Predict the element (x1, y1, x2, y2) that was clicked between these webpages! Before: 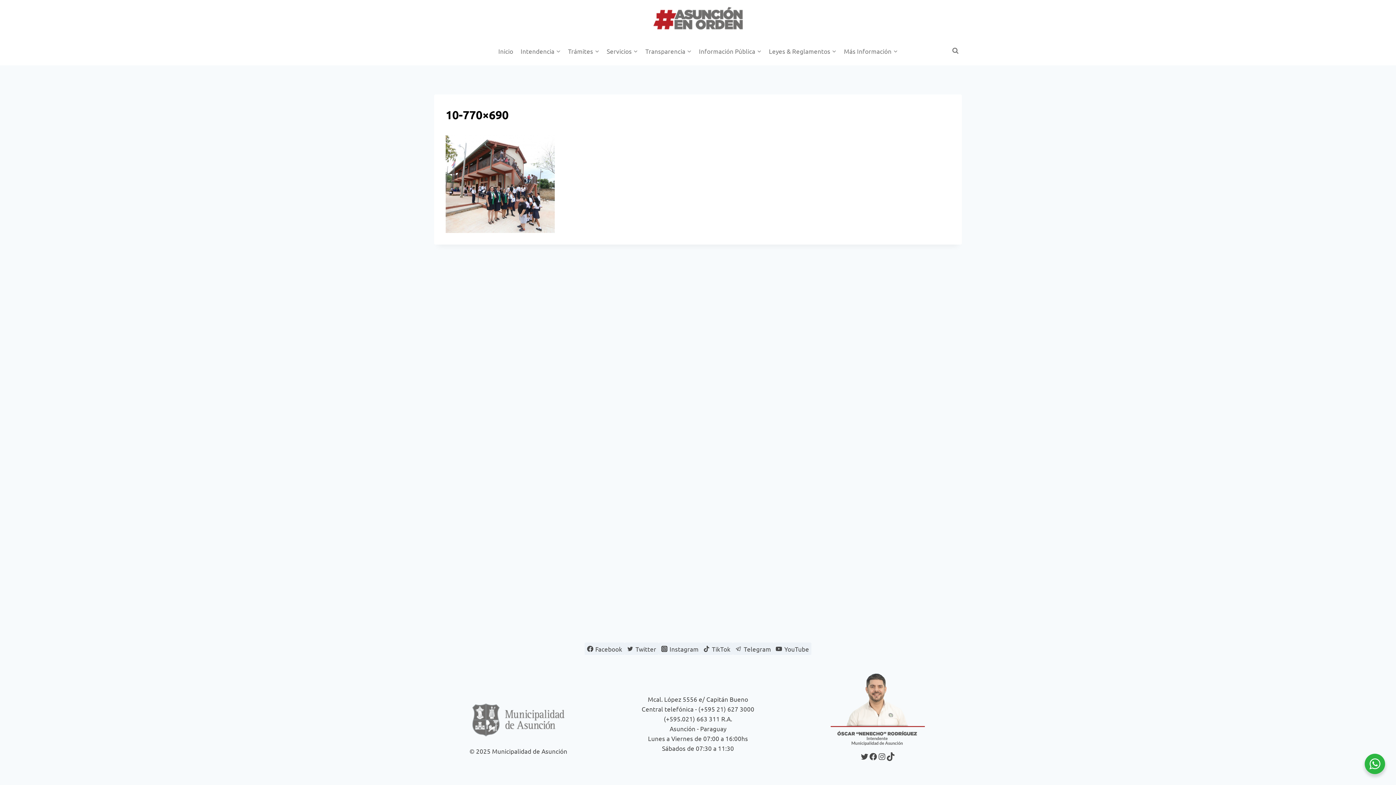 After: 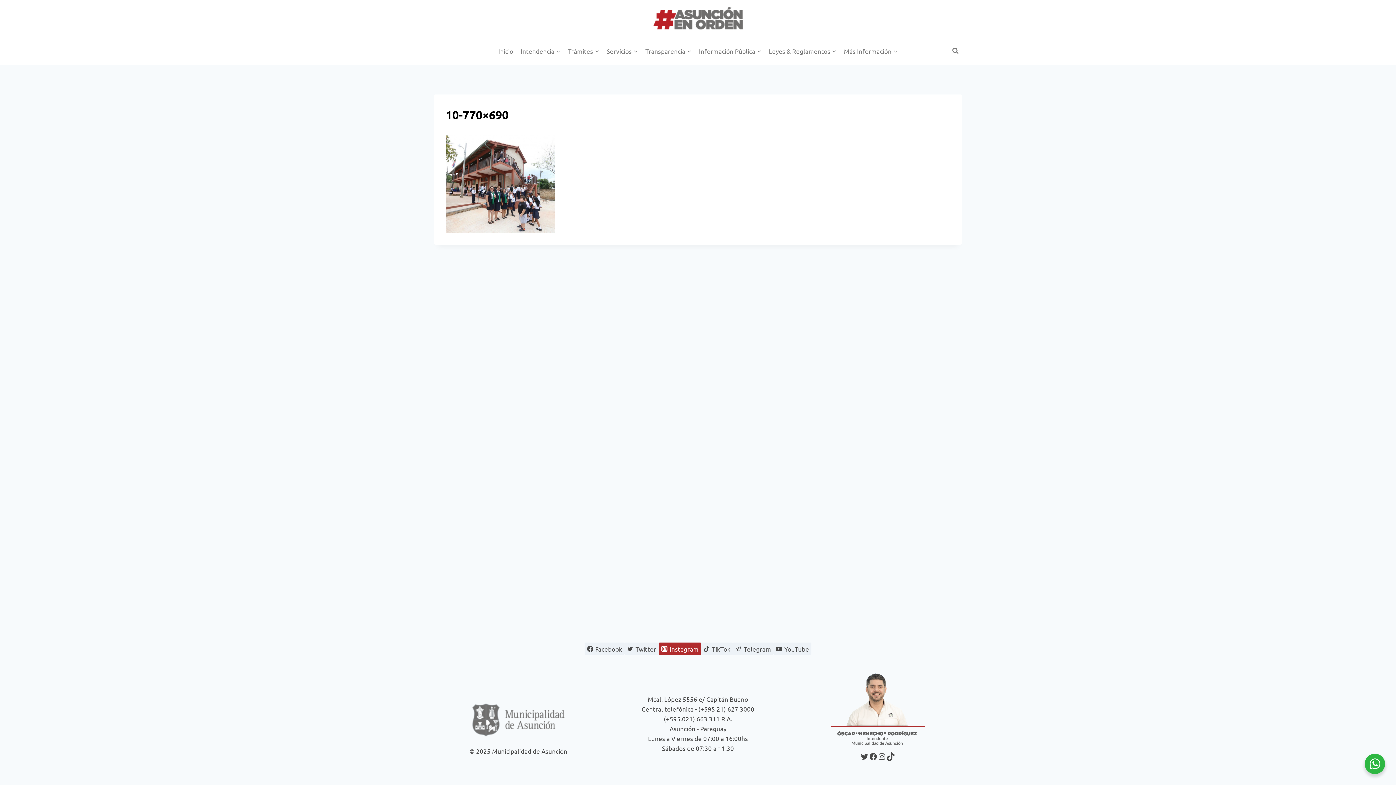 Action: bbox: (658, 642, 701, 655) label: Instagram